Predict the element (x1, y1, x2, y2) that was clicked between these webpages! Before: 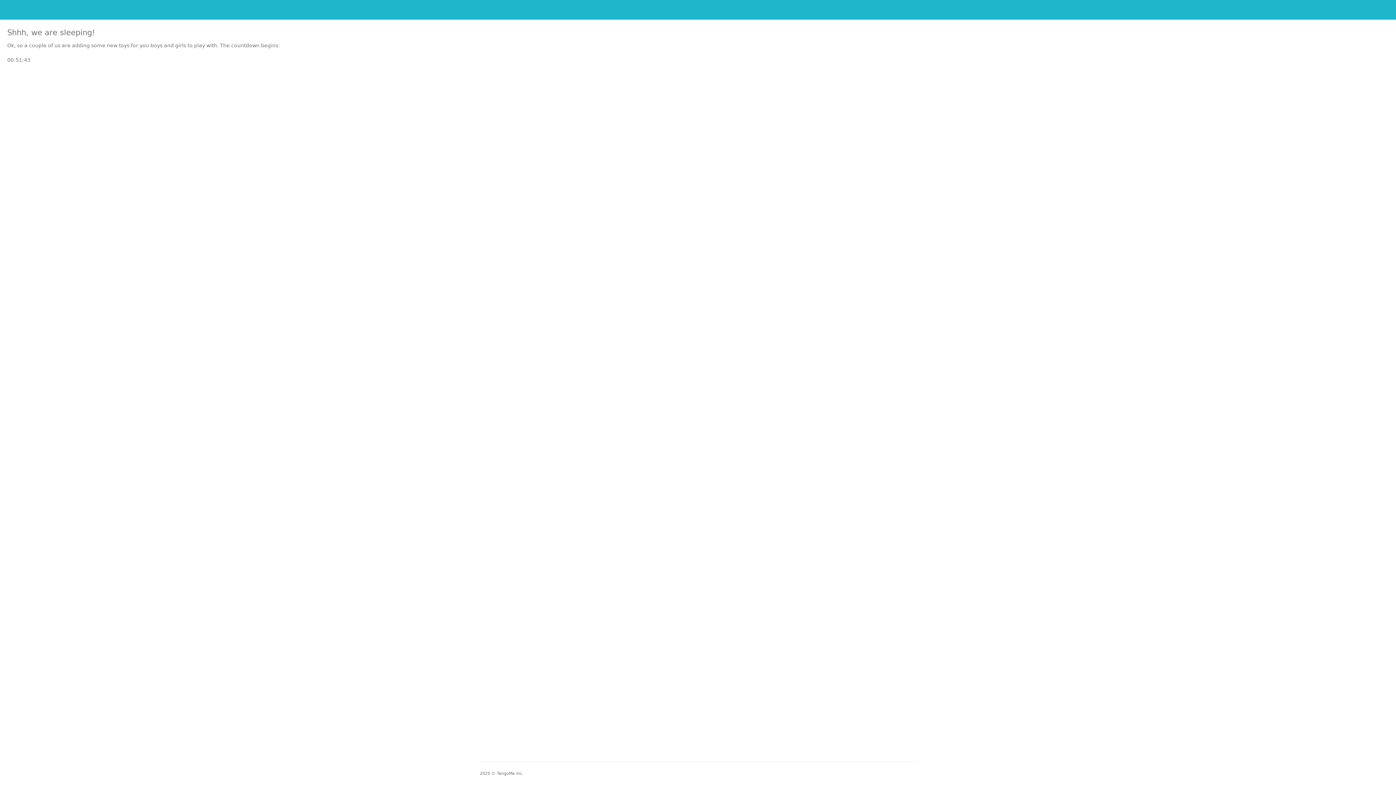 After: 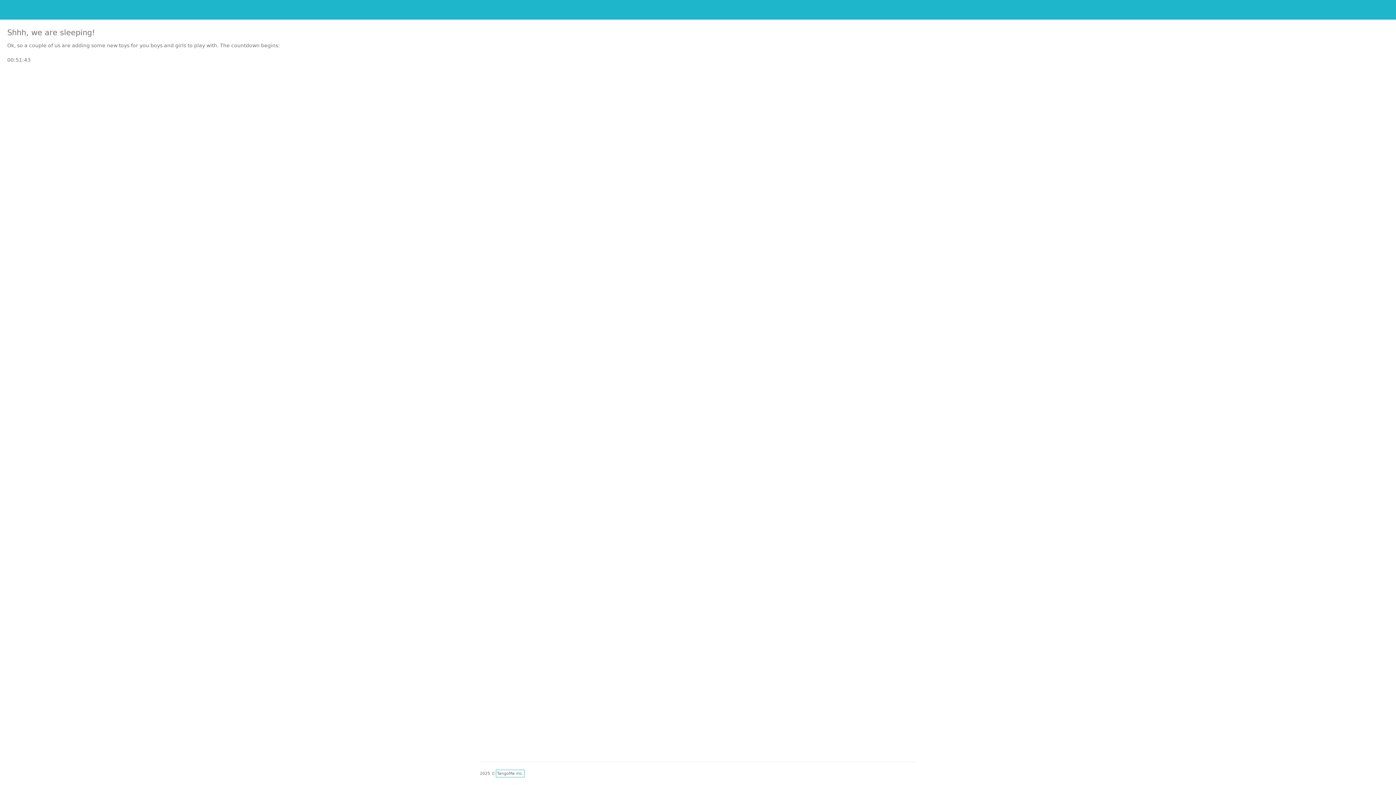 Action: bbox: (497, 771, 523, 776) label: TangoMe Inc.